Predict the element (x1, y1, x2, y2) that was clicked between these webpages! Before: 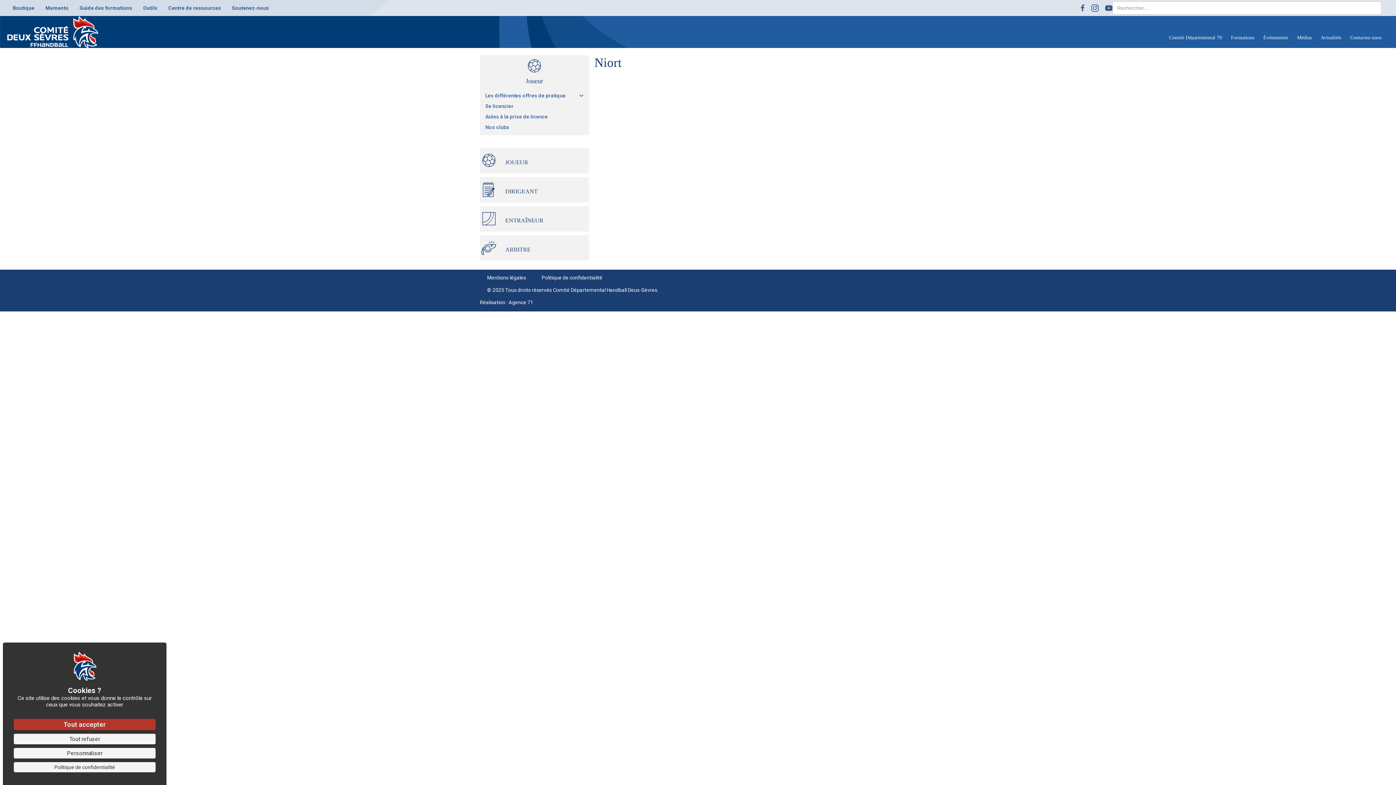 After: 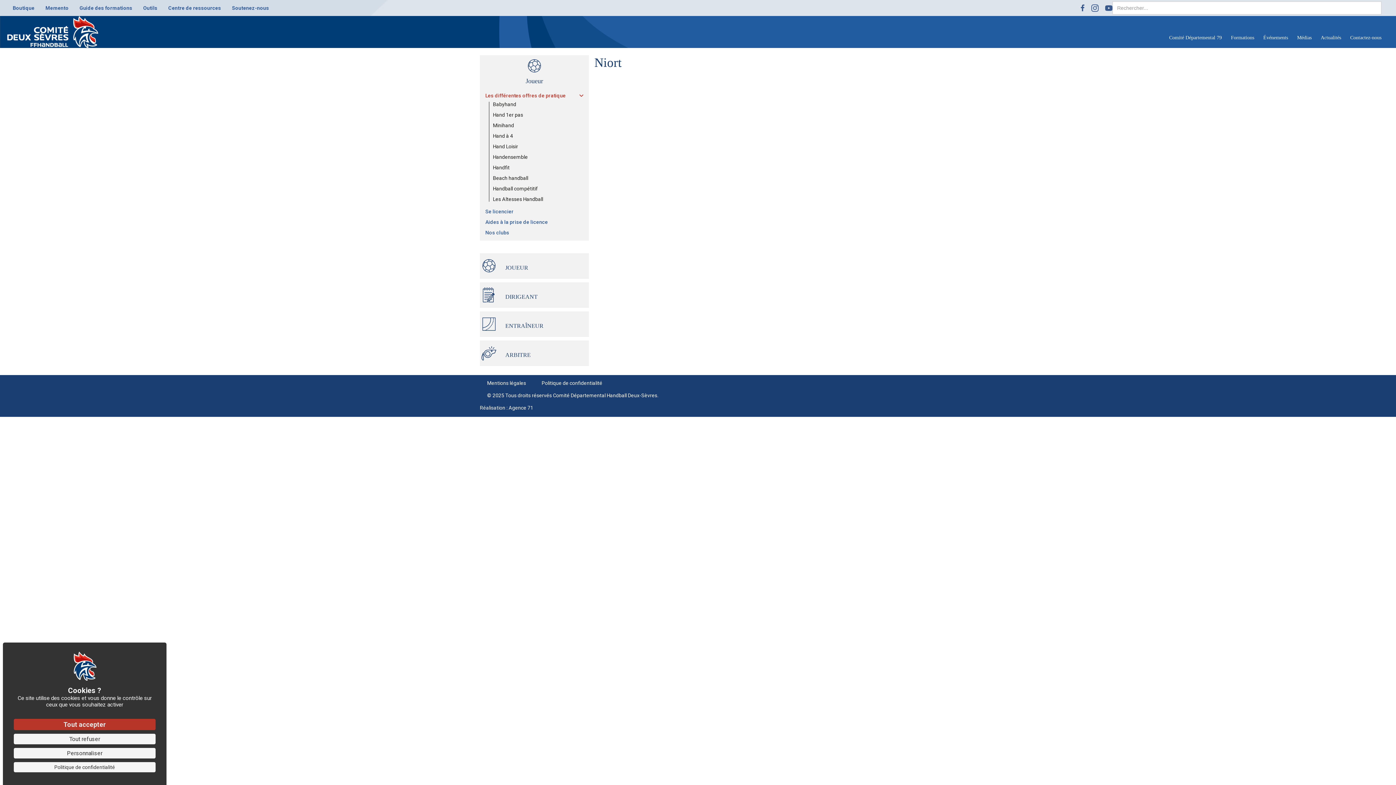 Action: bbox: (481, 93, 587, 101) label: Les différentes offres de pratique